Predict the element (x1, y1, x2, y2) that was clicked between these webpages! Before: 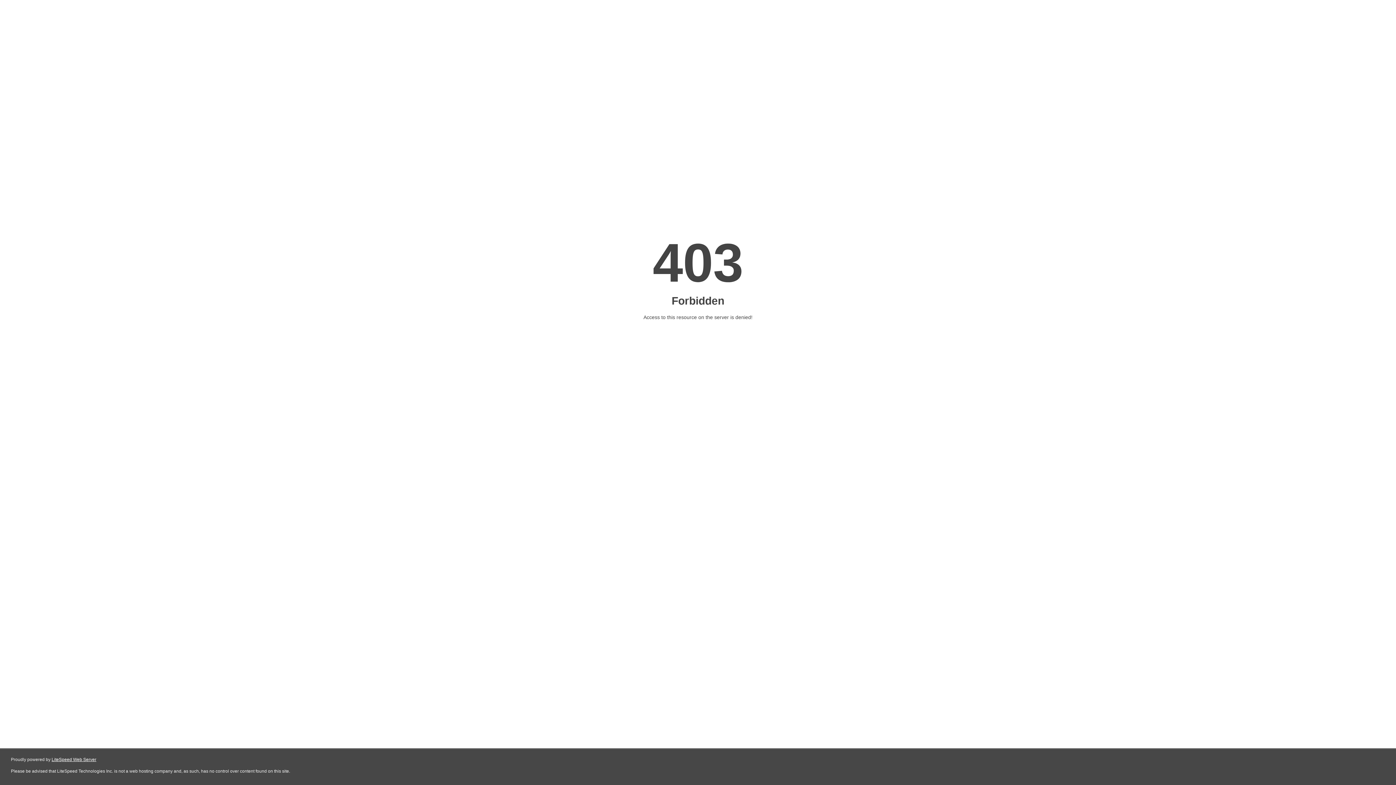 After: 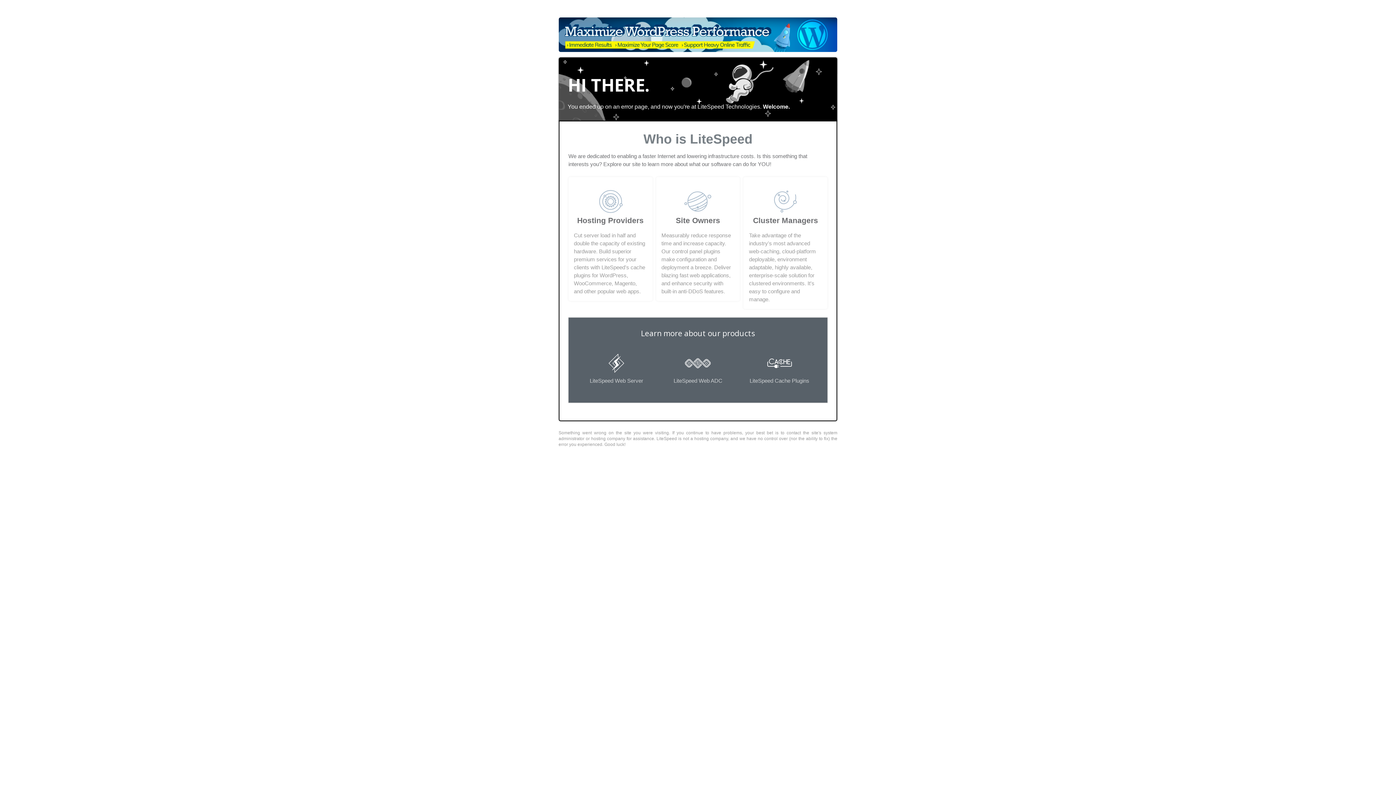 Action: label: LiteSpeed Web Server bbox: (51, 757, 96, 762)